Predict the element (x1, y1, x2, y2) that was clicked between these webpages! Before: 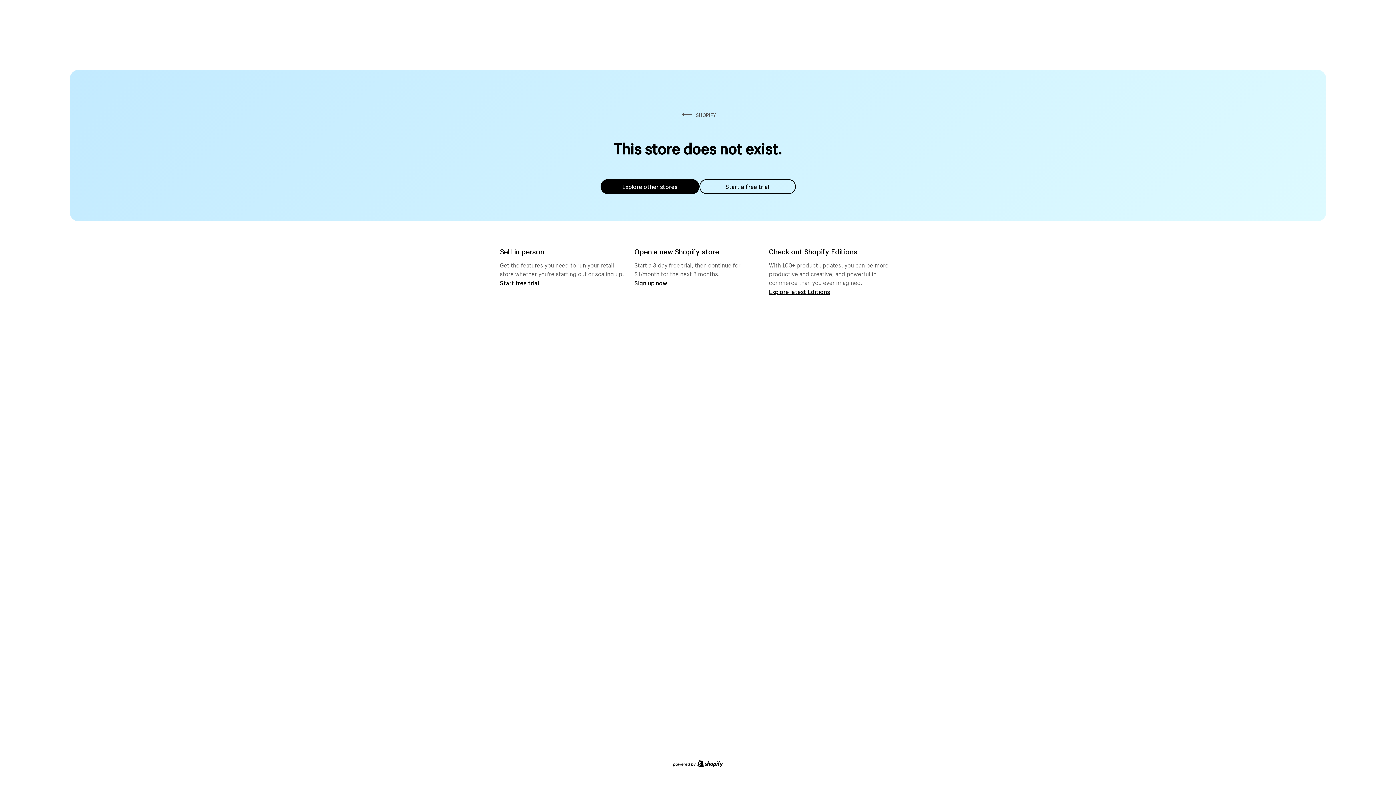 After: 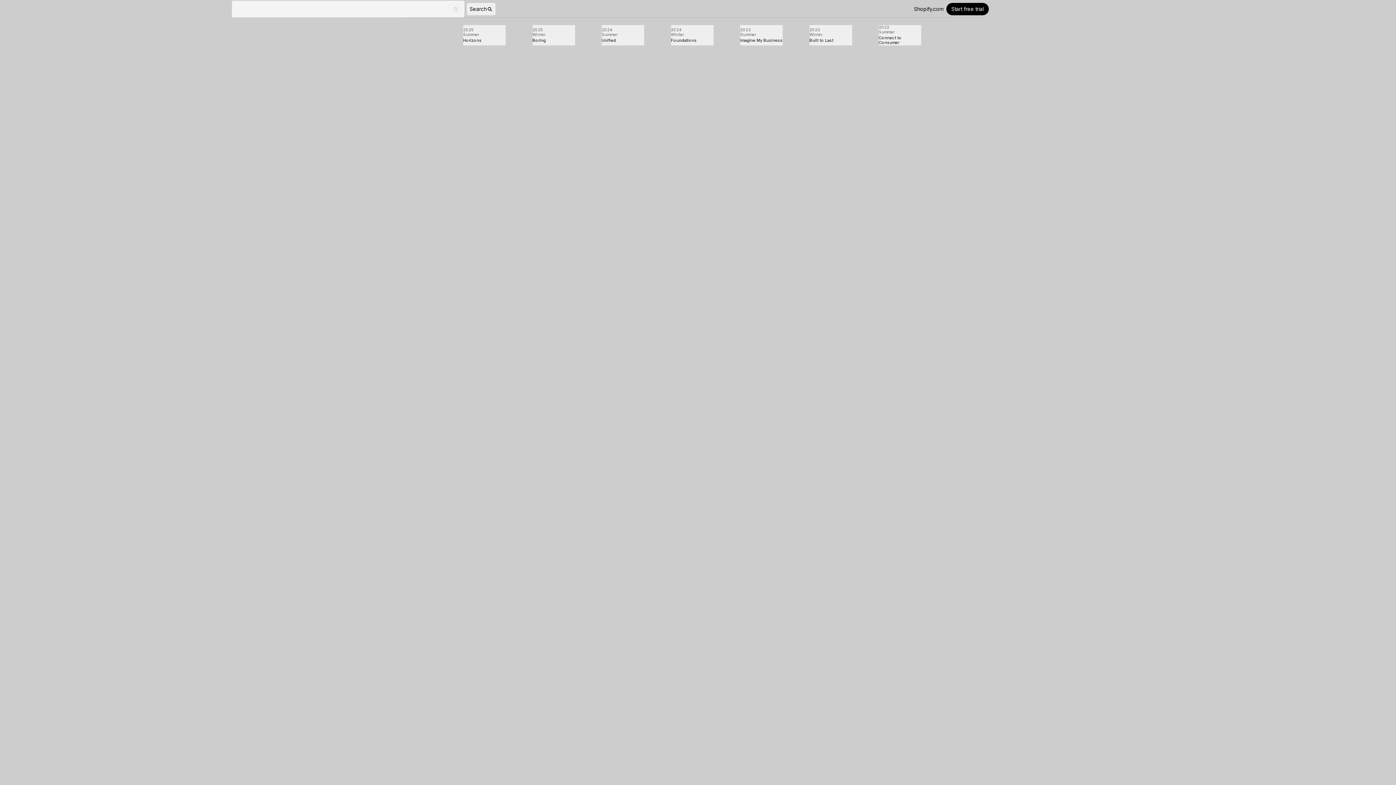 Action: label: Explore latest Editions bbox: (769, 287, 830, 295)